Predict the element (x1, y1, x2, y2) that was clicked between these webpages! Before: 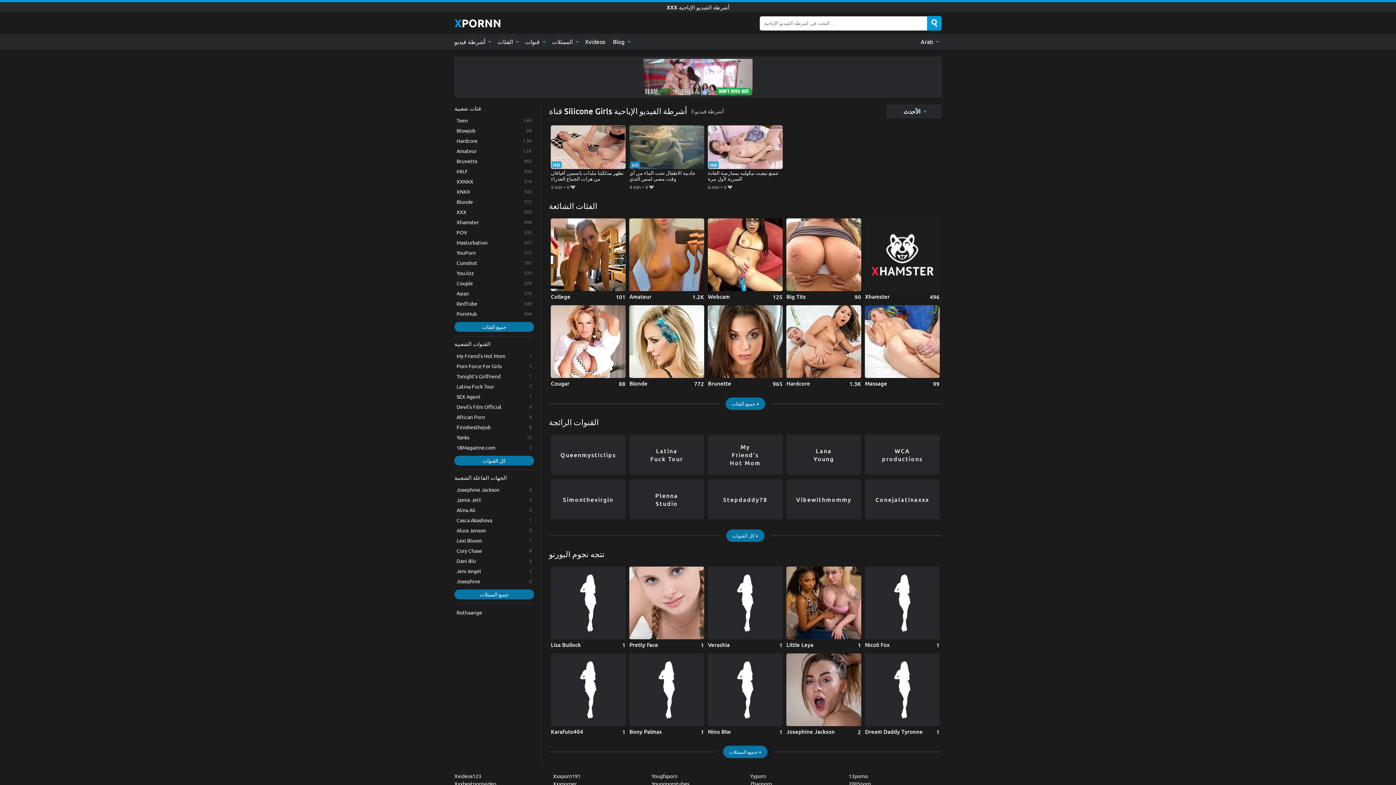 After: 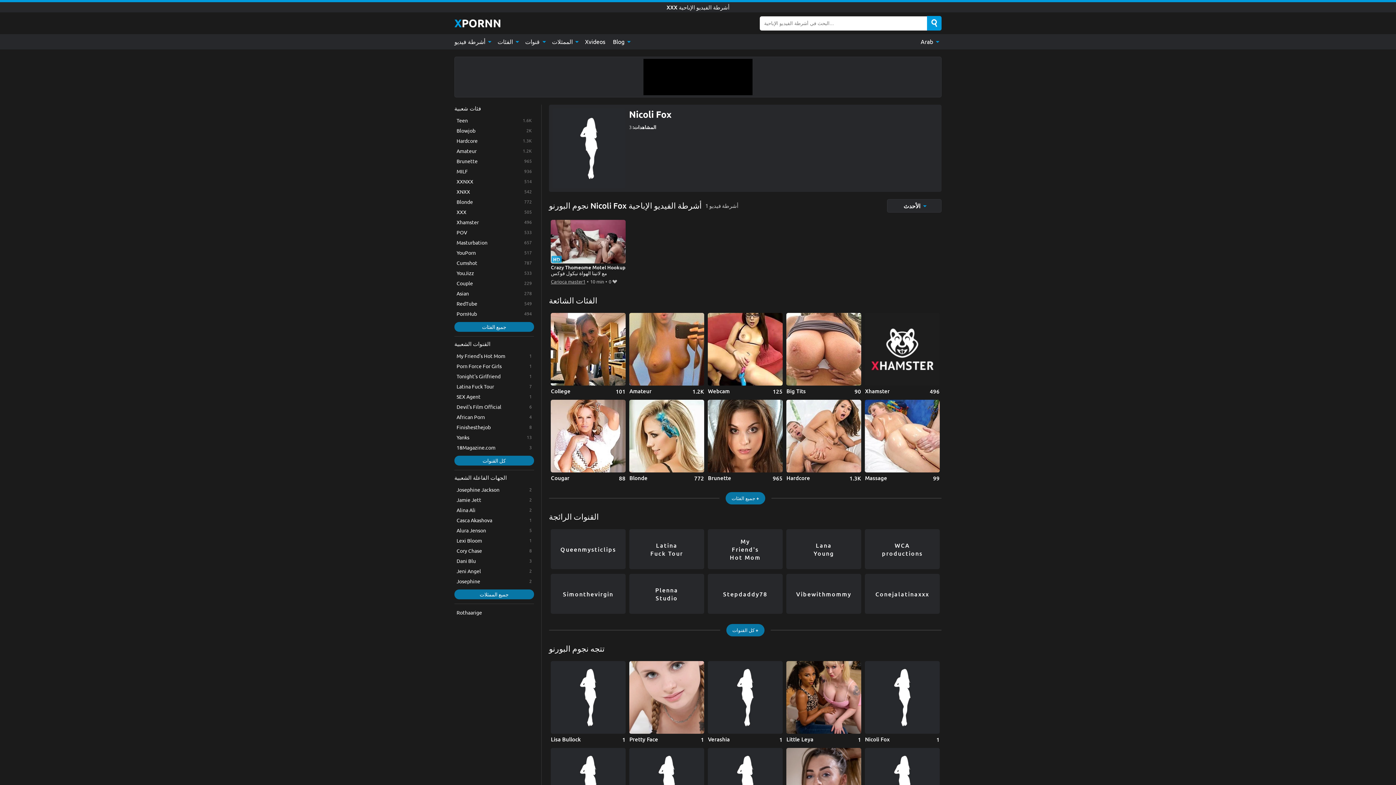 Action: bbox: (865, 566, 939, 649) label: Nicoli Fox